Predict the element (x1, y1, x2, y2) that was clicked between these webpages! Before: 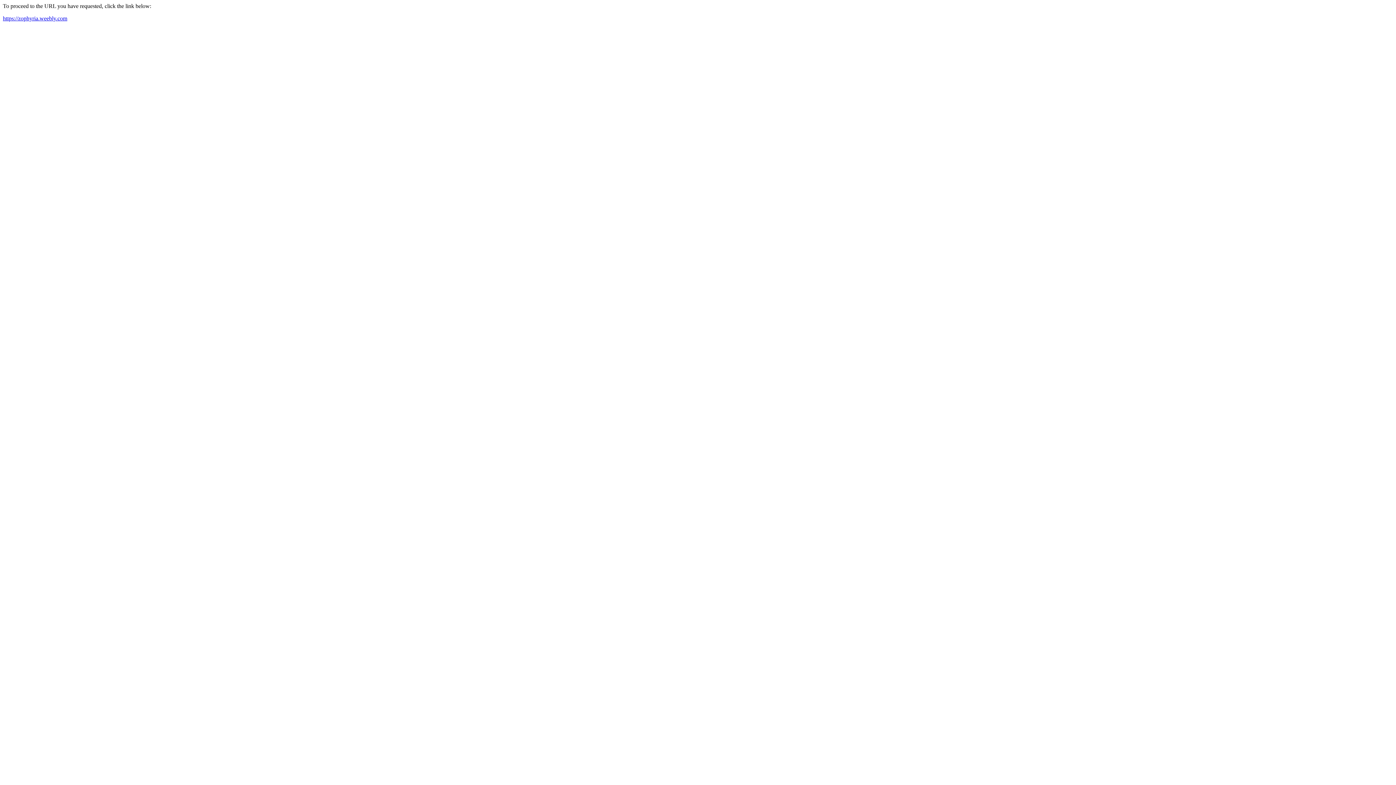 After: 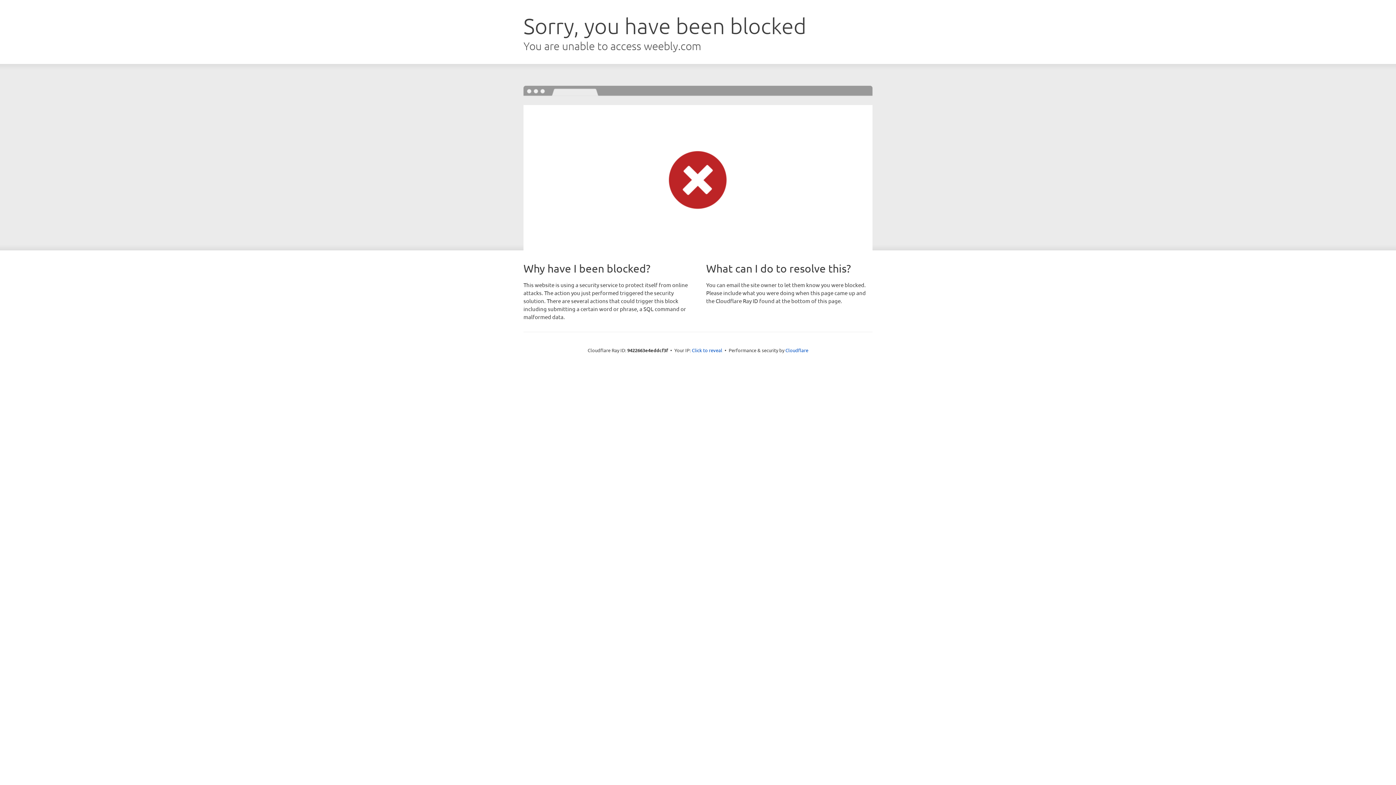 Action: bbox: (2, 15, 67, 21) label: https://zophyria.weebly.com